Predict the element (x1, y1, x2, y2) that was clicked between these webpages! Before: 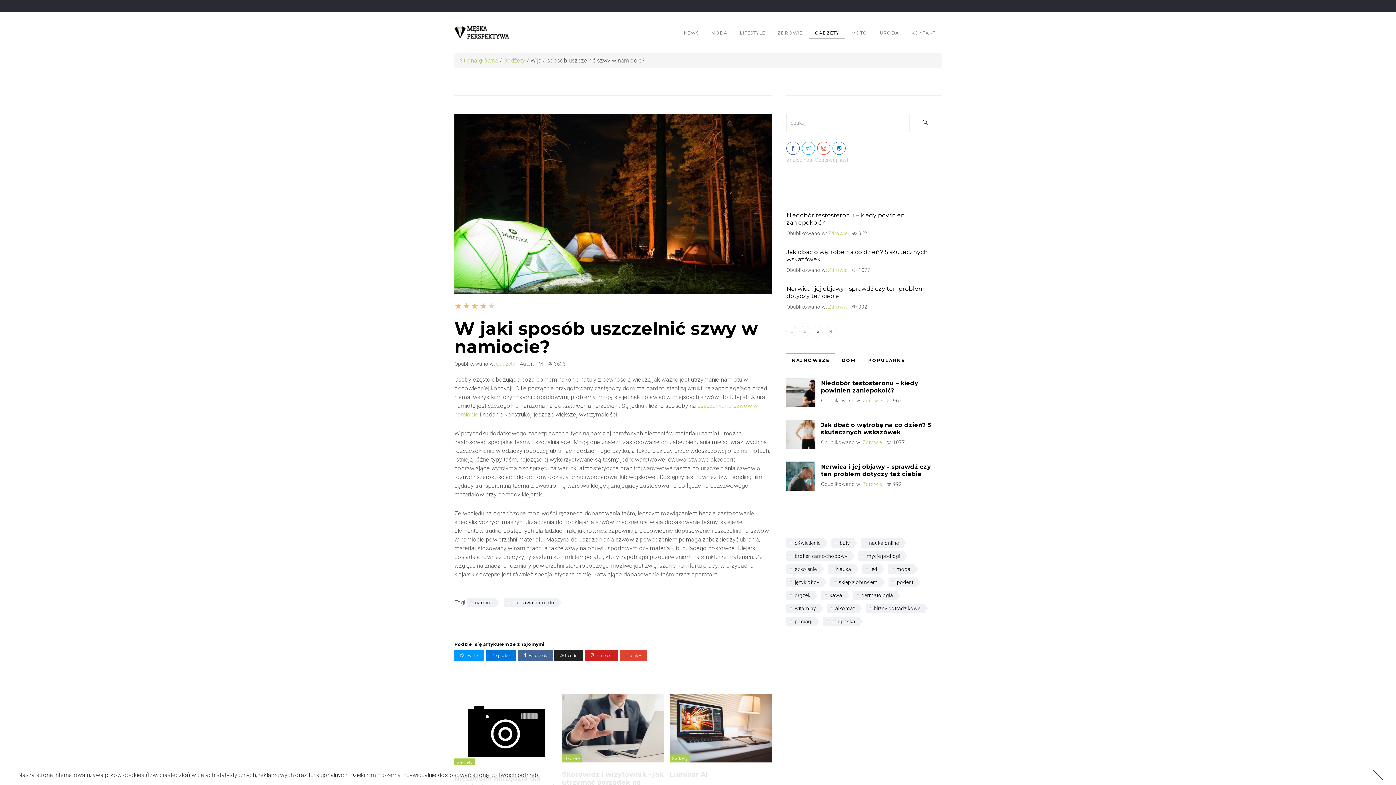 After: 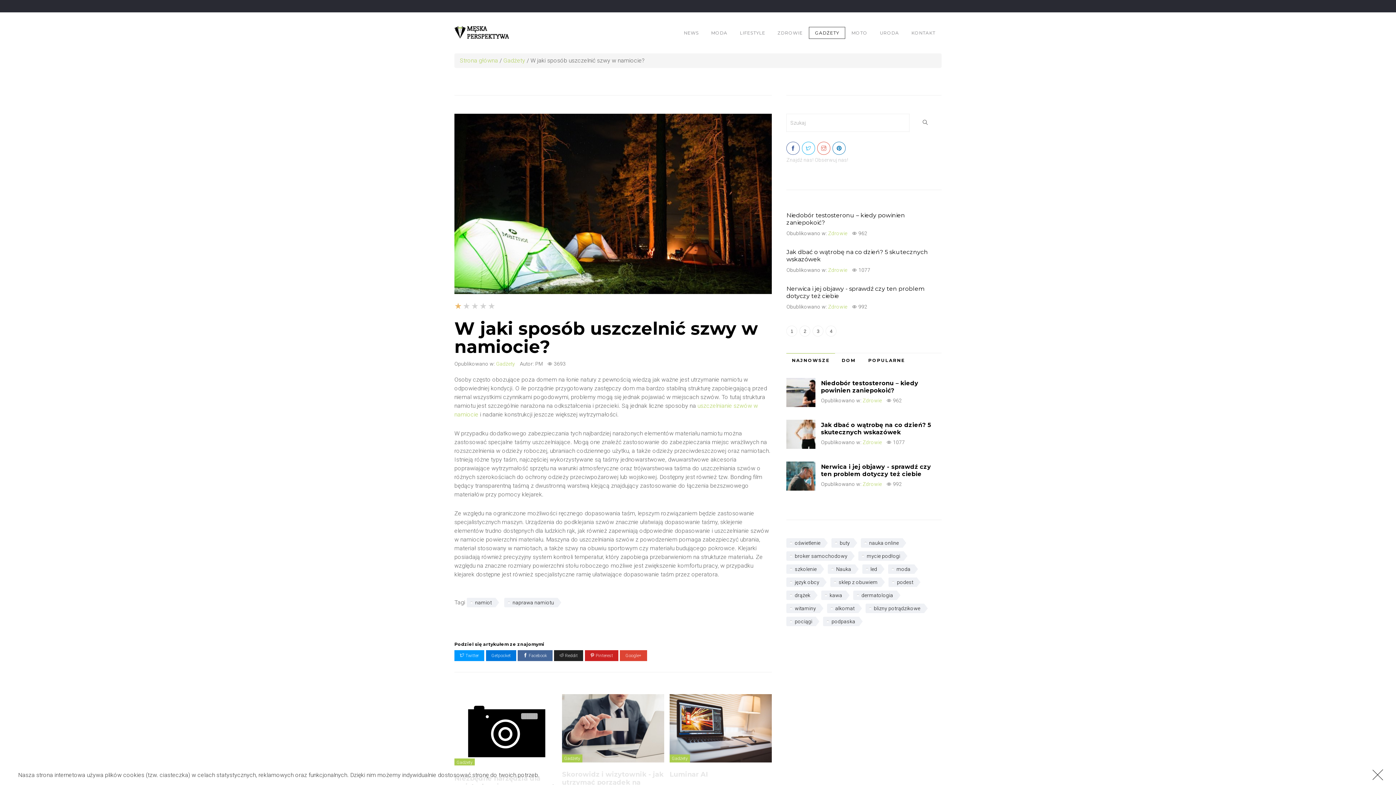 Action: bbox: (454, 302, 461, 308)